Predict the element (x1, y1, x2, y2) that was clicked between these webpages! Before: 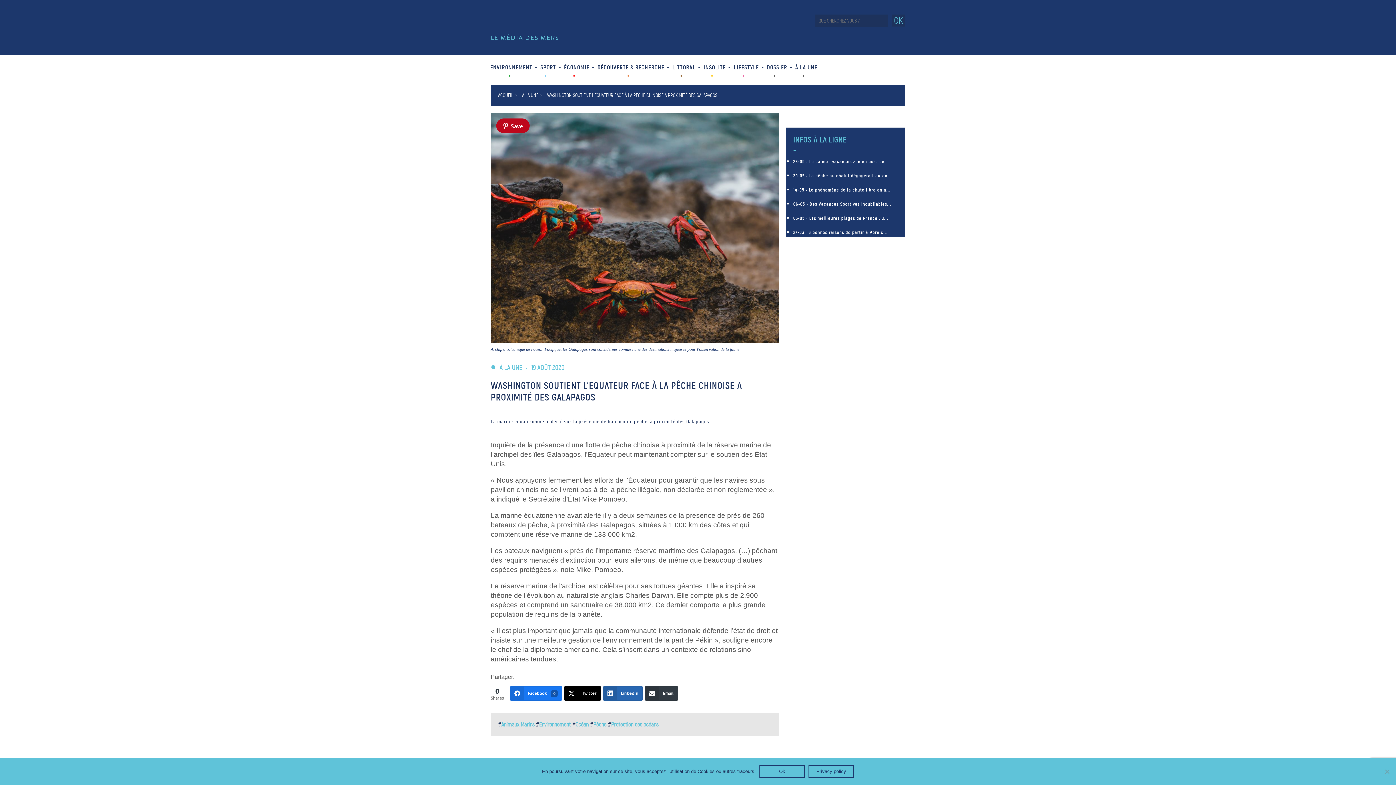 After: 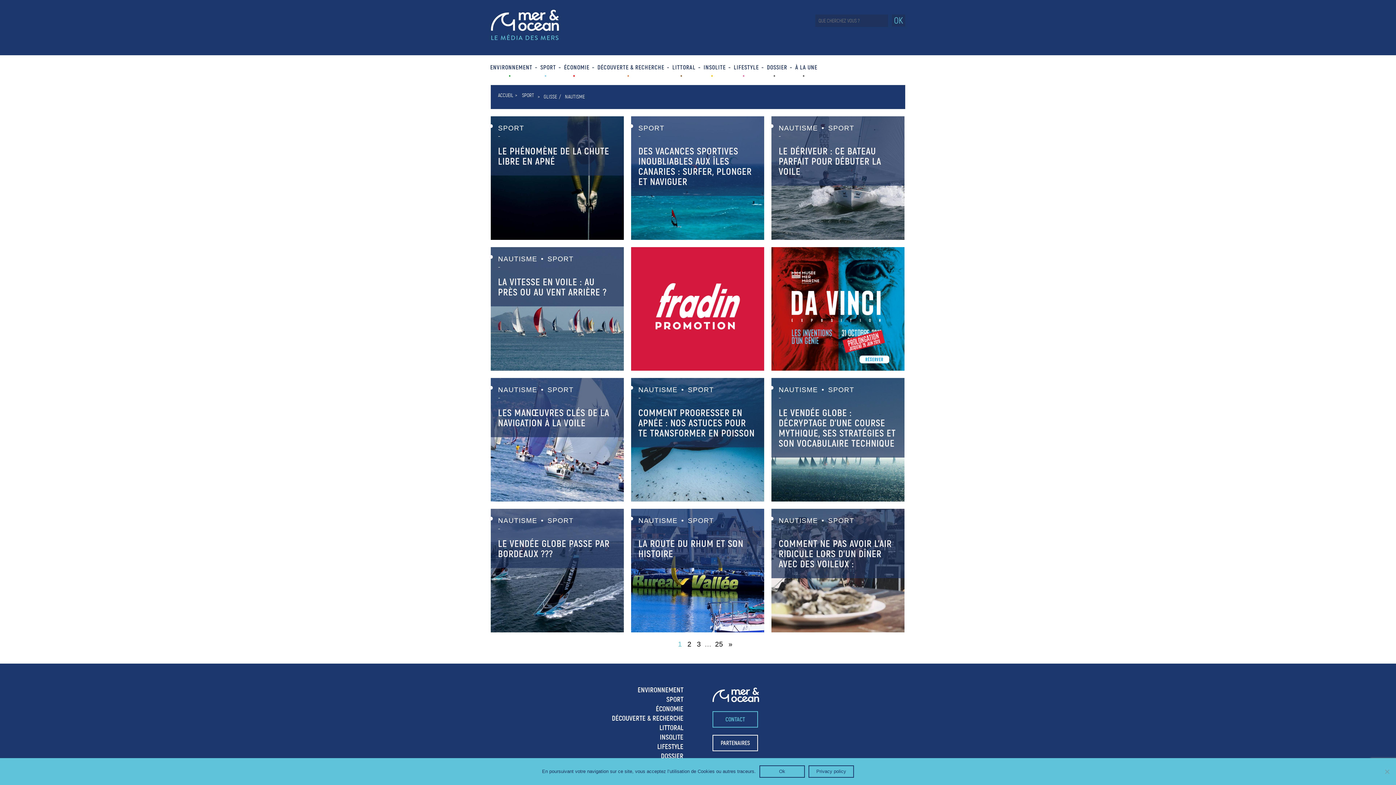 Action: label: SPORT bbox: (537, 63, 556, 71)